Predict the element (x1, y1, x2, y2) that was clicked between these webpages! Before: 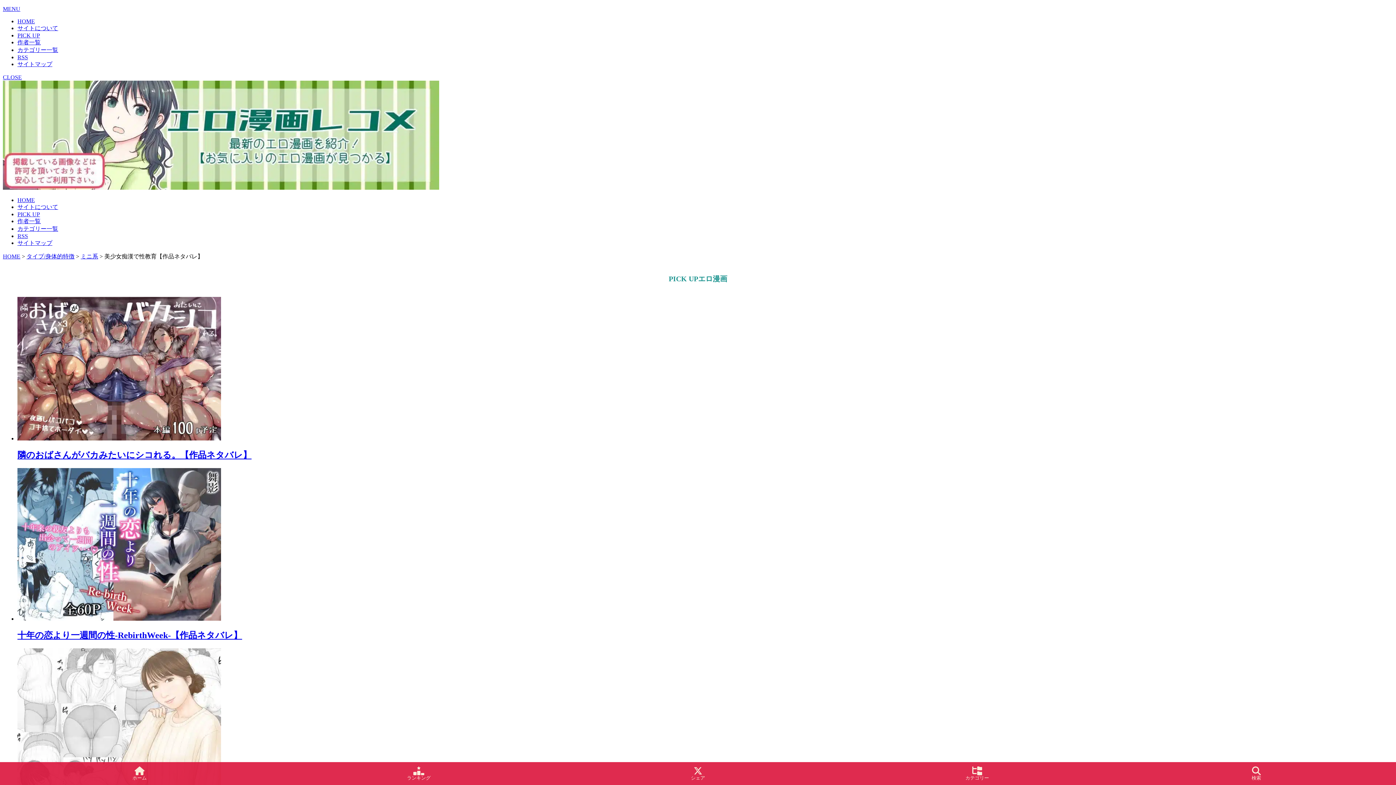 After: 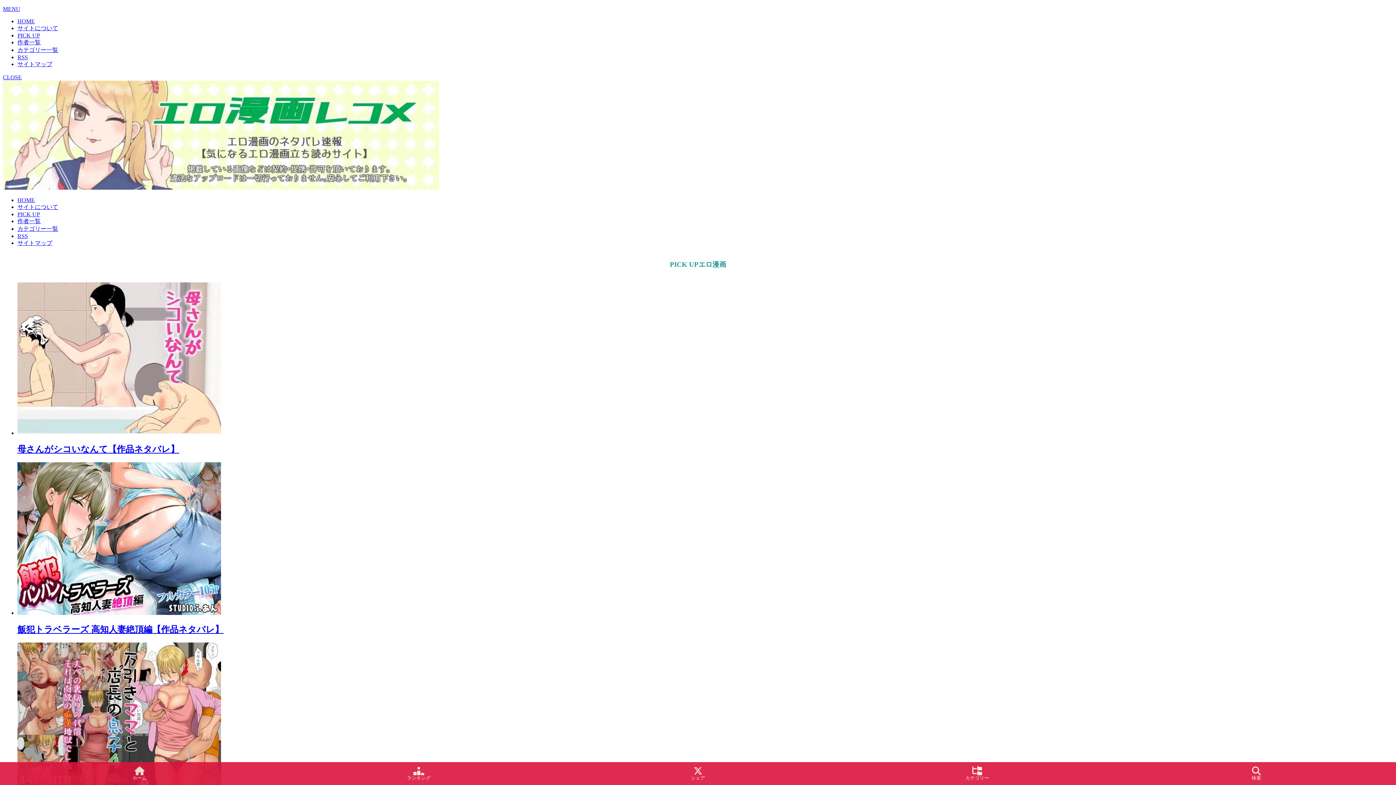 Action: bbox: (0, 766, 279, 781) label: 
ホーム